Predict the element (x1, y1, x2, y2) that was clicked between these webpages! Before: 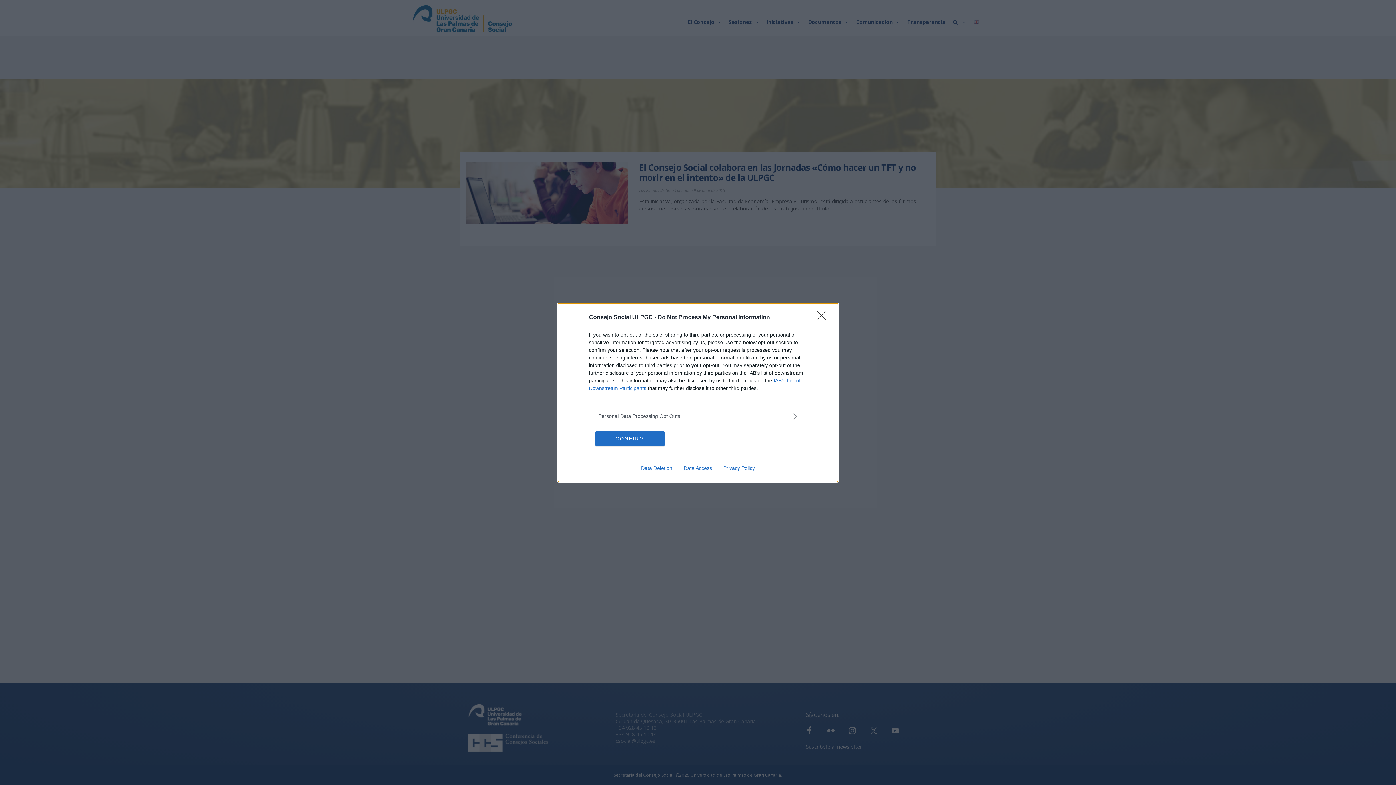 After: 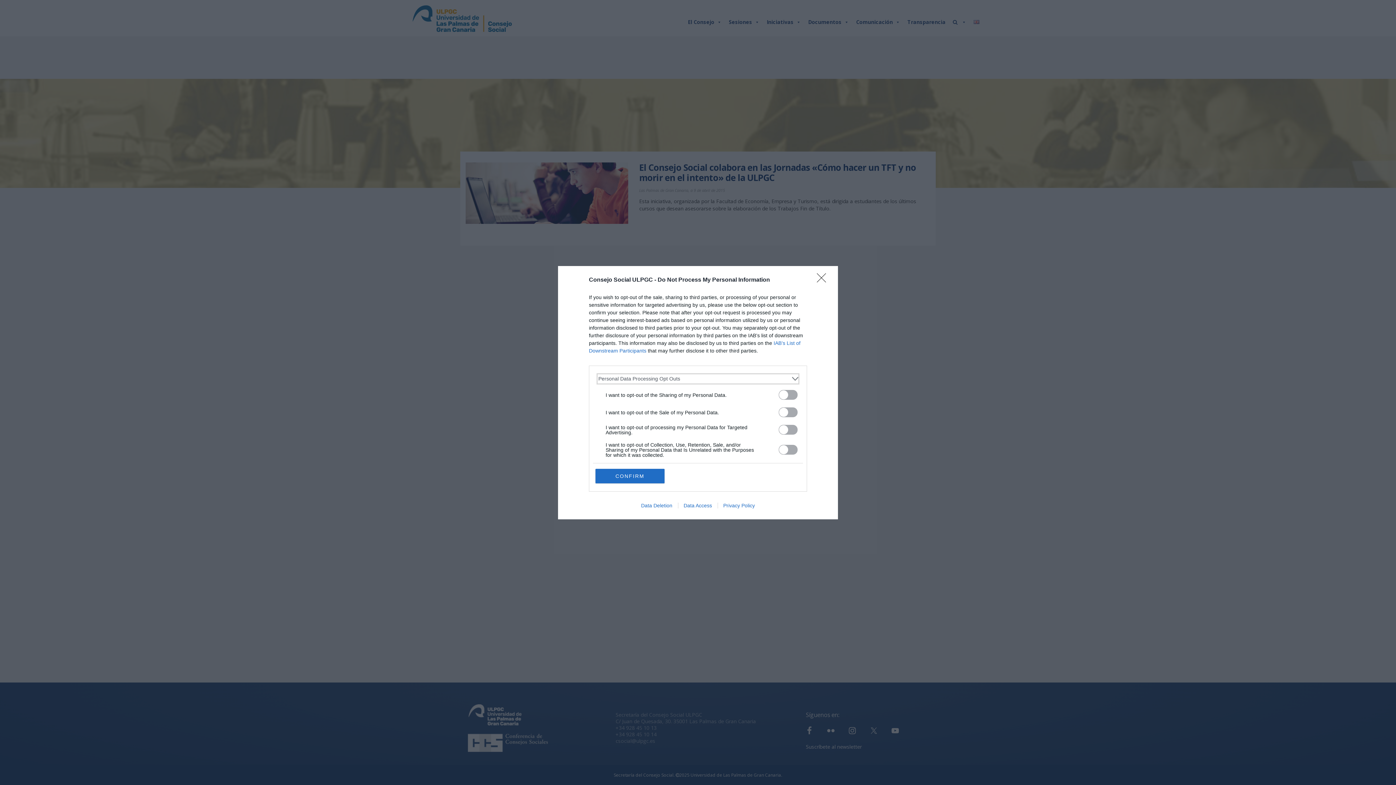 Action: bbox: (598, 412, 797, 420) label: Opt-Outs